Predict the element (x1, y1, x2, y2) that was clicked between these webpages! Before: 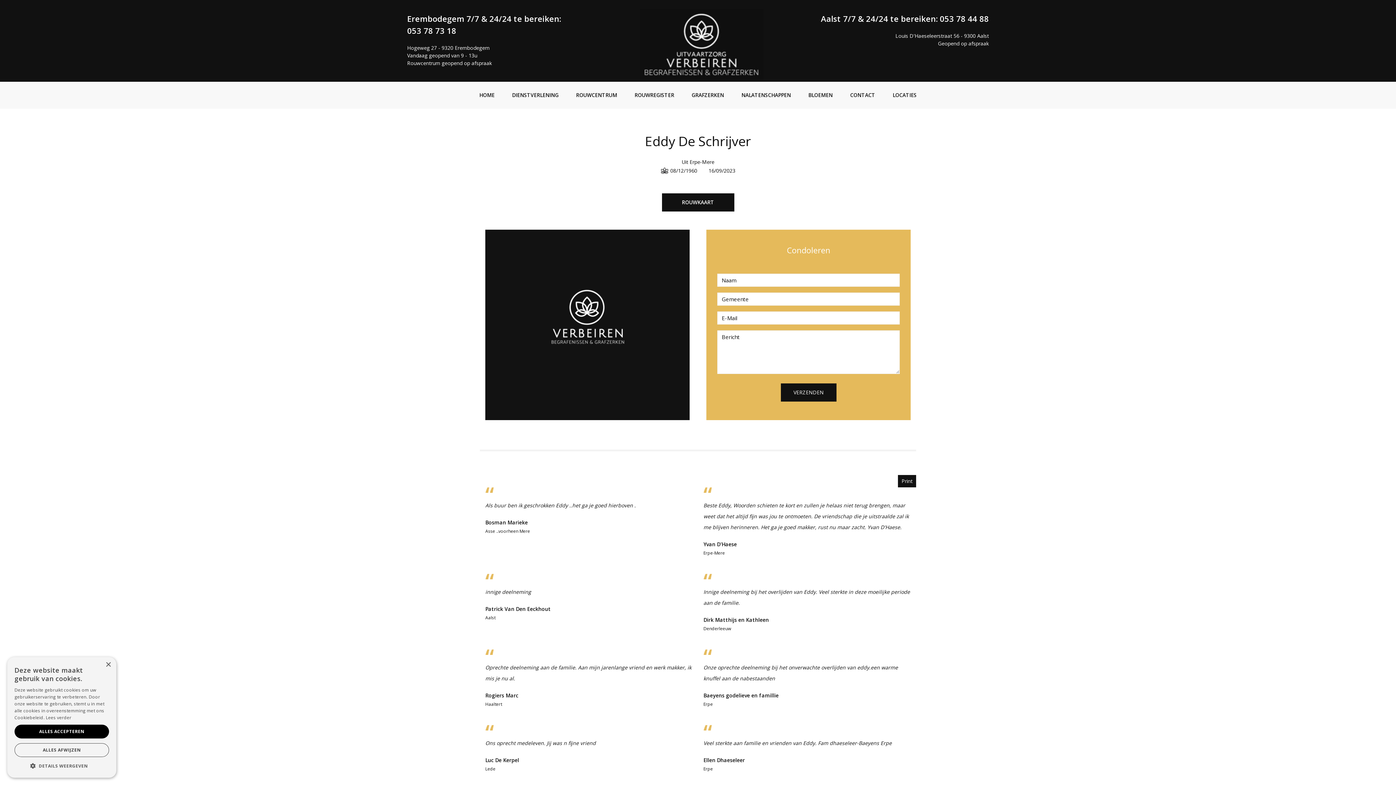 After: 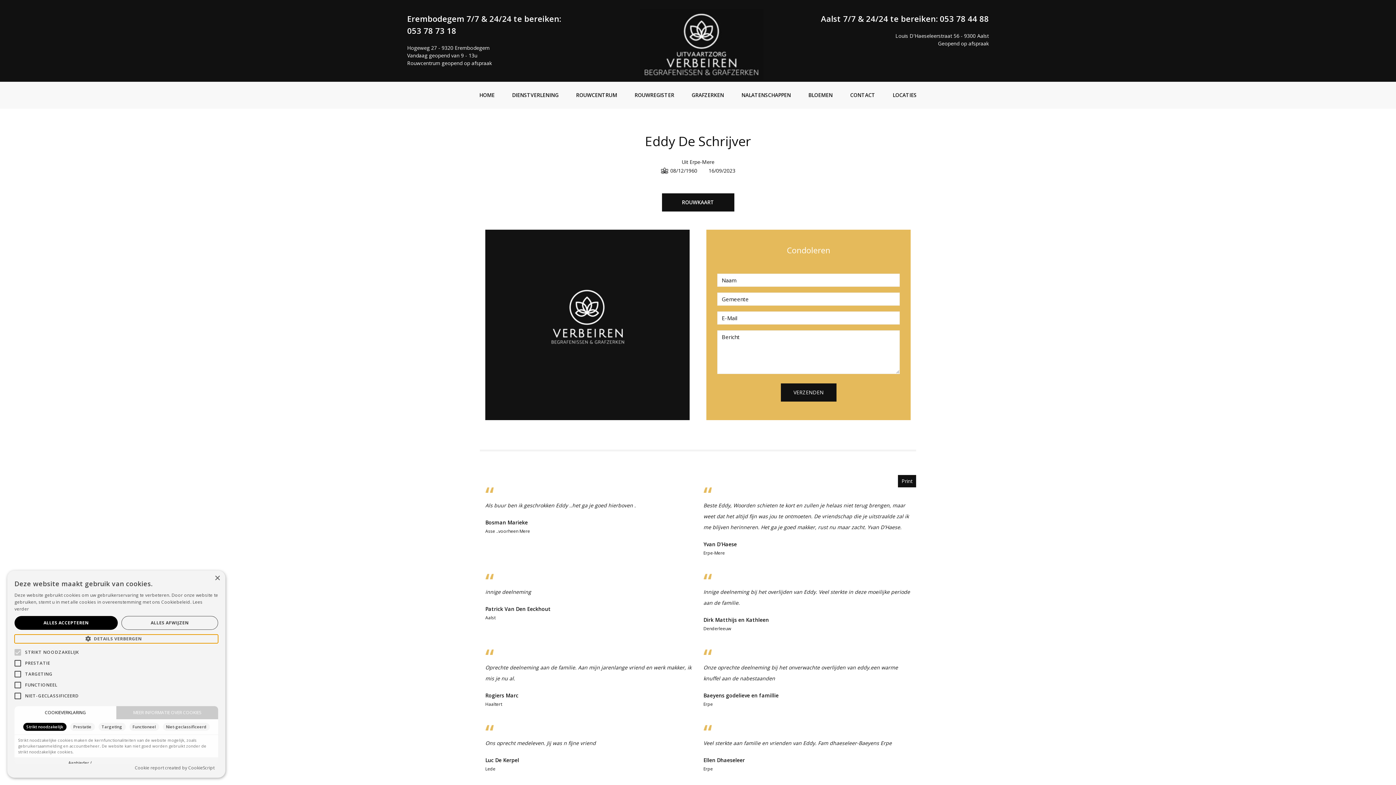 Action: bbox: (14, 762, 109, 770) label:  DETAILS WEERGEVEN